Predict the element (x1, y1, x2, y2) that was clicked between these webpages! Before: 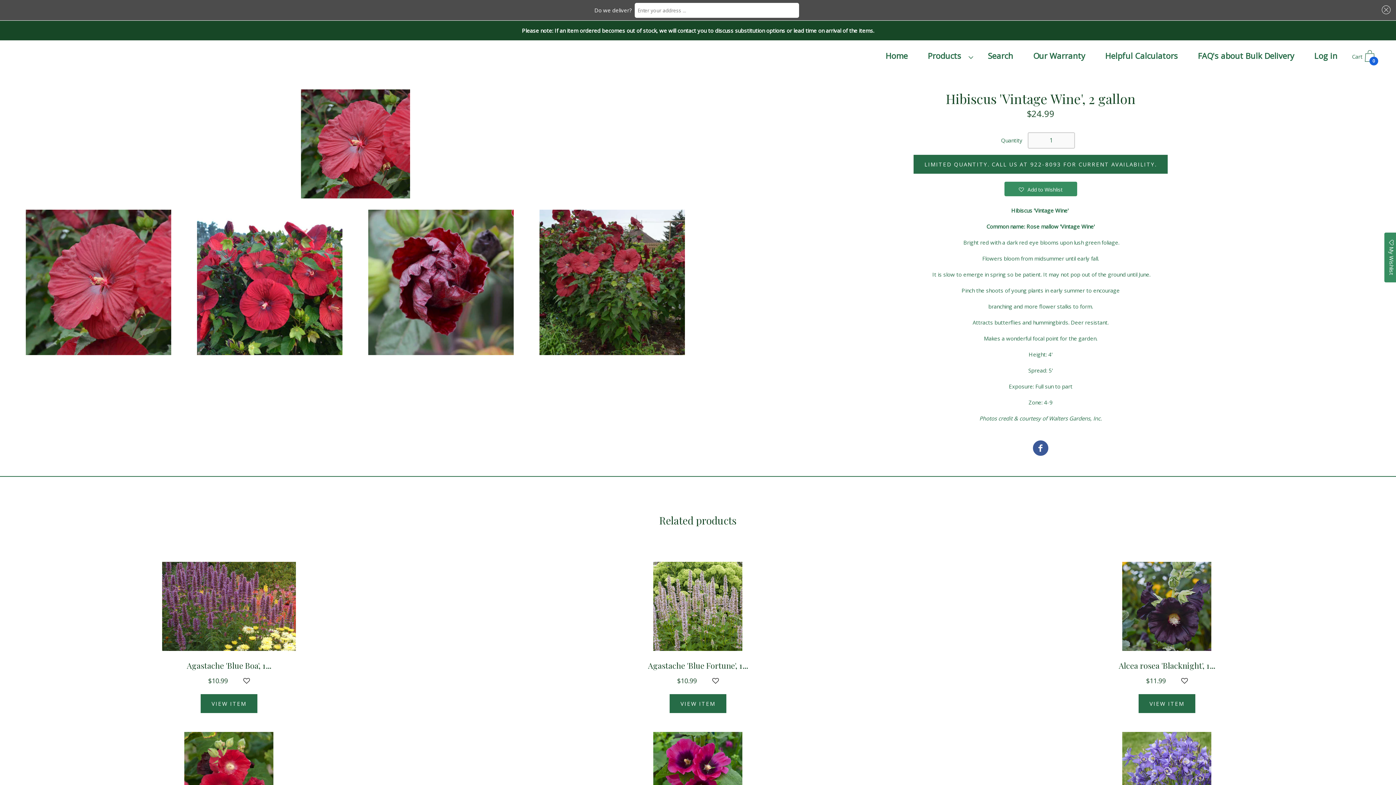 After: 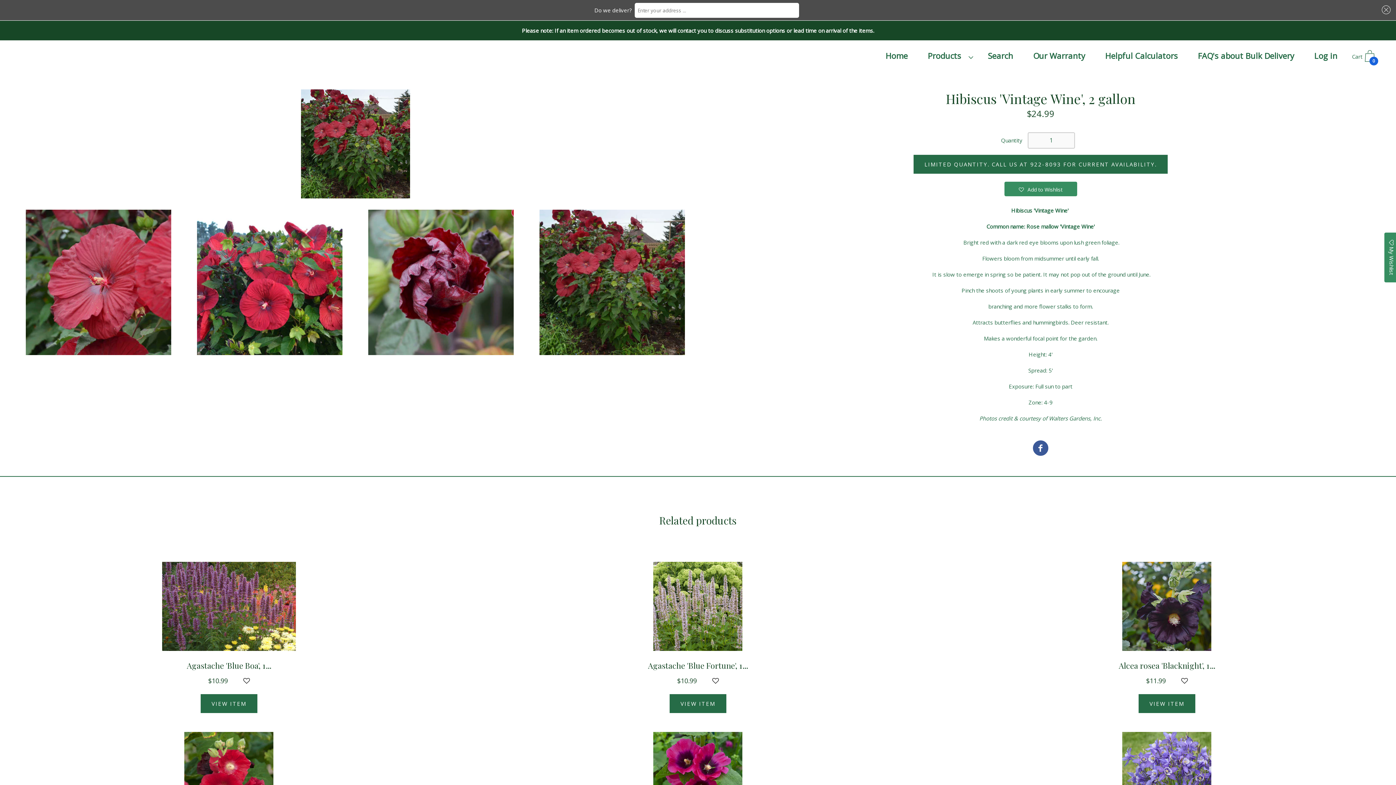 Action: bbox: (539, 357, 685, 365)